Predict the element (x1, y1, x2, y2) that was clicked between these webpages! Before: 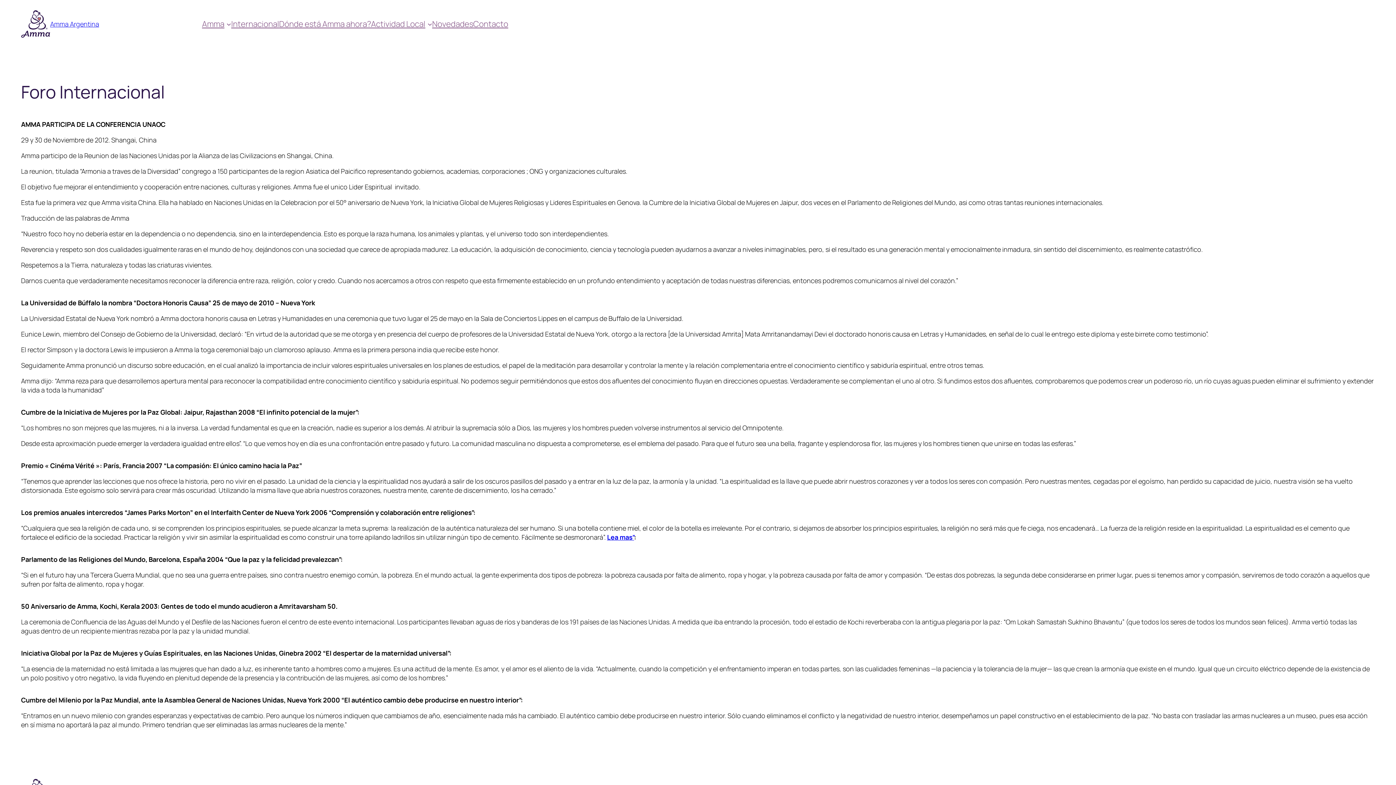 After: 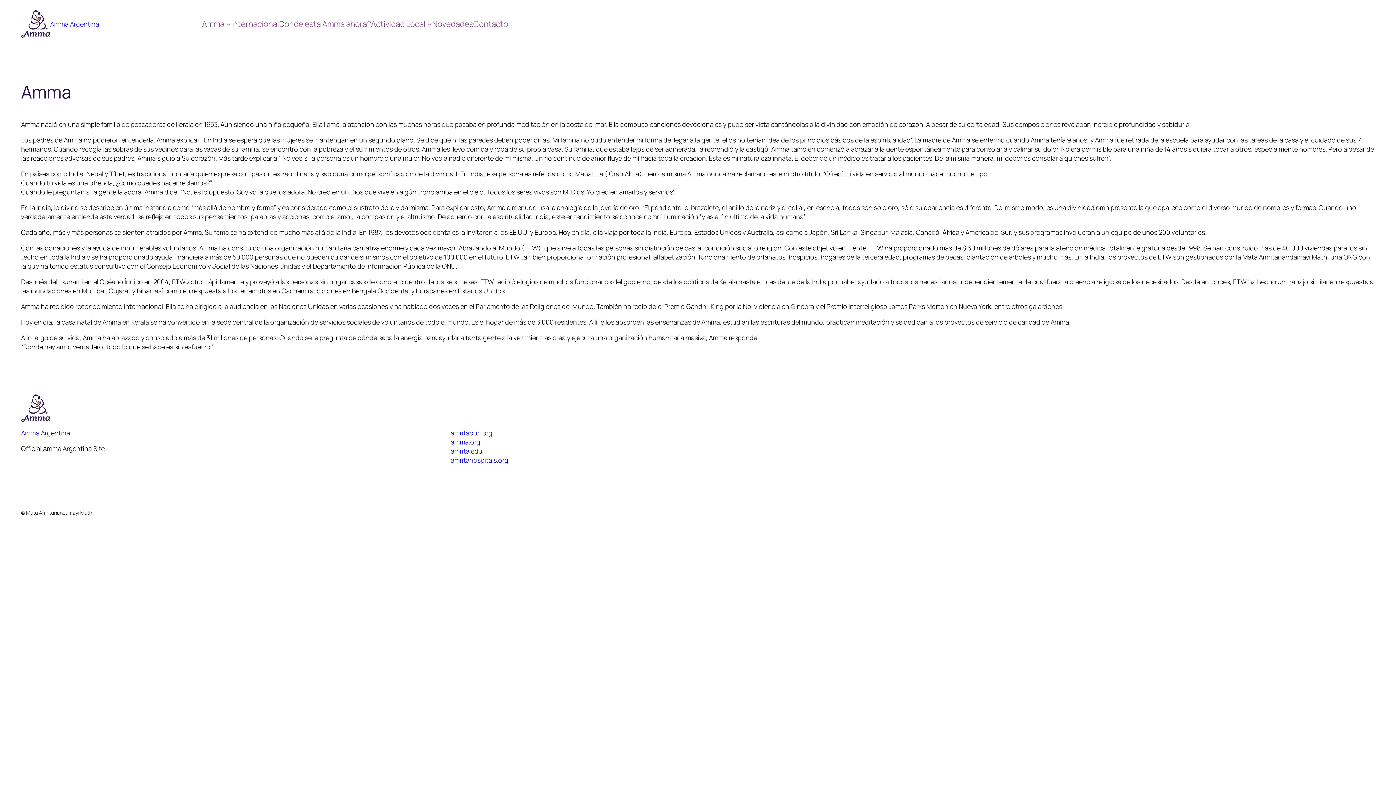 Action: label: Amma bbox: (202, 18, 224, 29)